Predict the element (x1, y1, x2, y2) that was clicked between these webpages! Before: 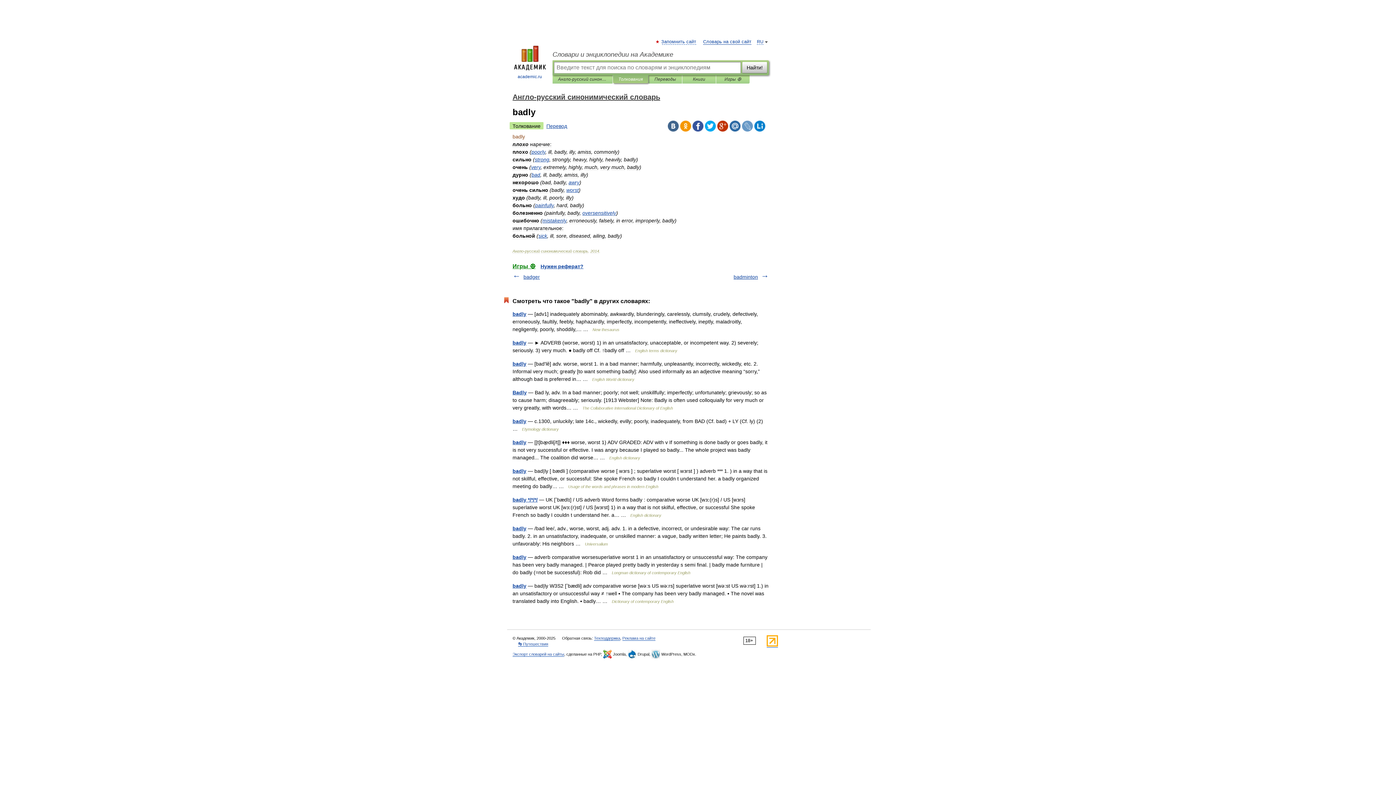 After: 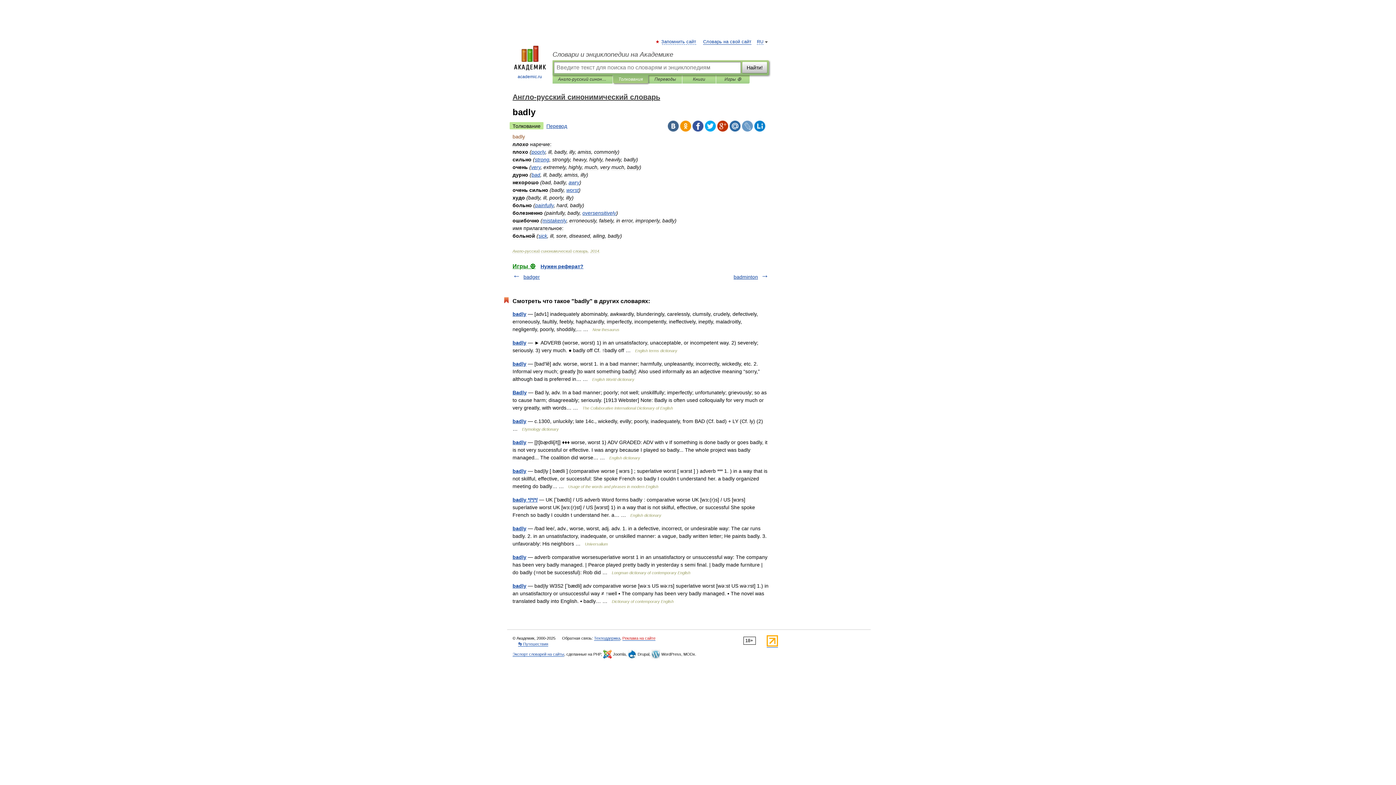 Action: label: Реклама на сайте bbox: (622, 636, 655, 641)